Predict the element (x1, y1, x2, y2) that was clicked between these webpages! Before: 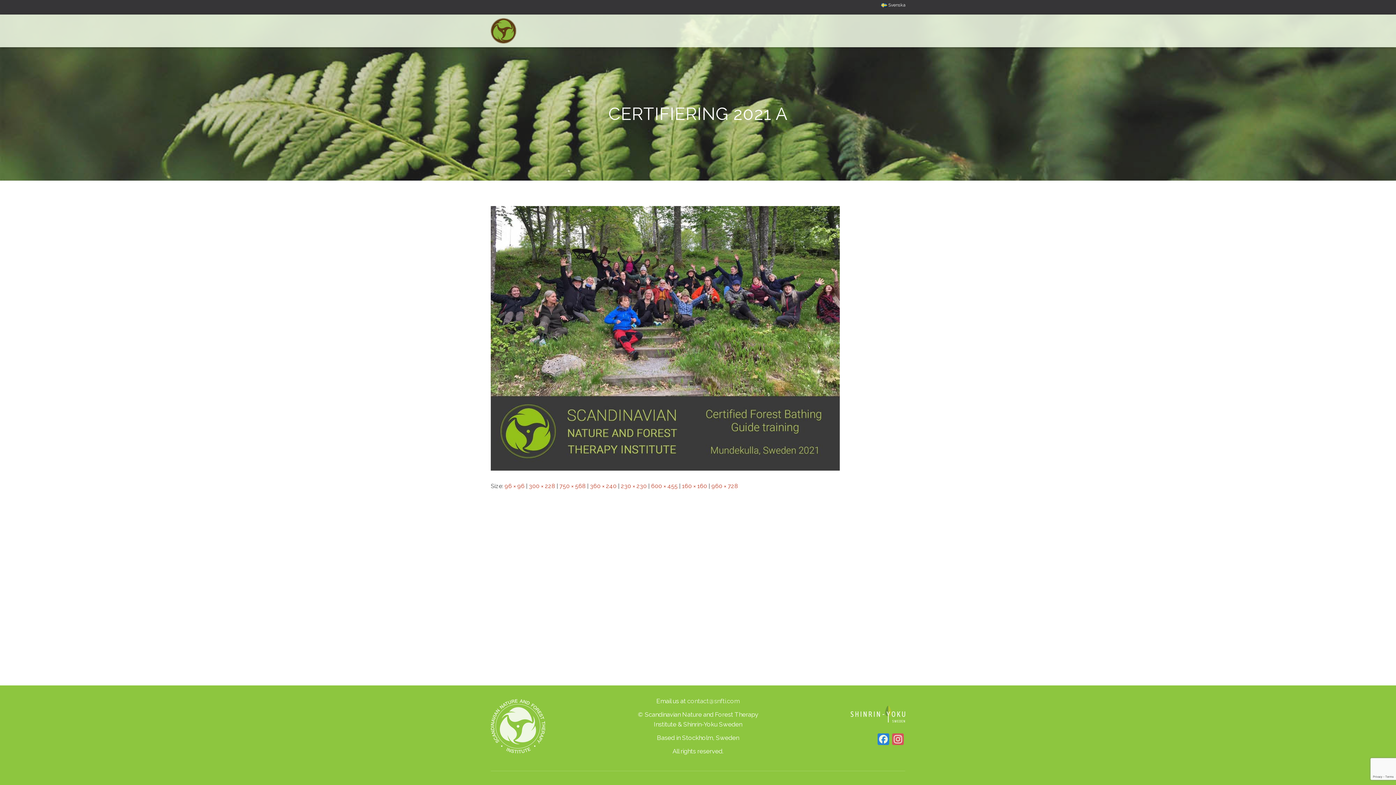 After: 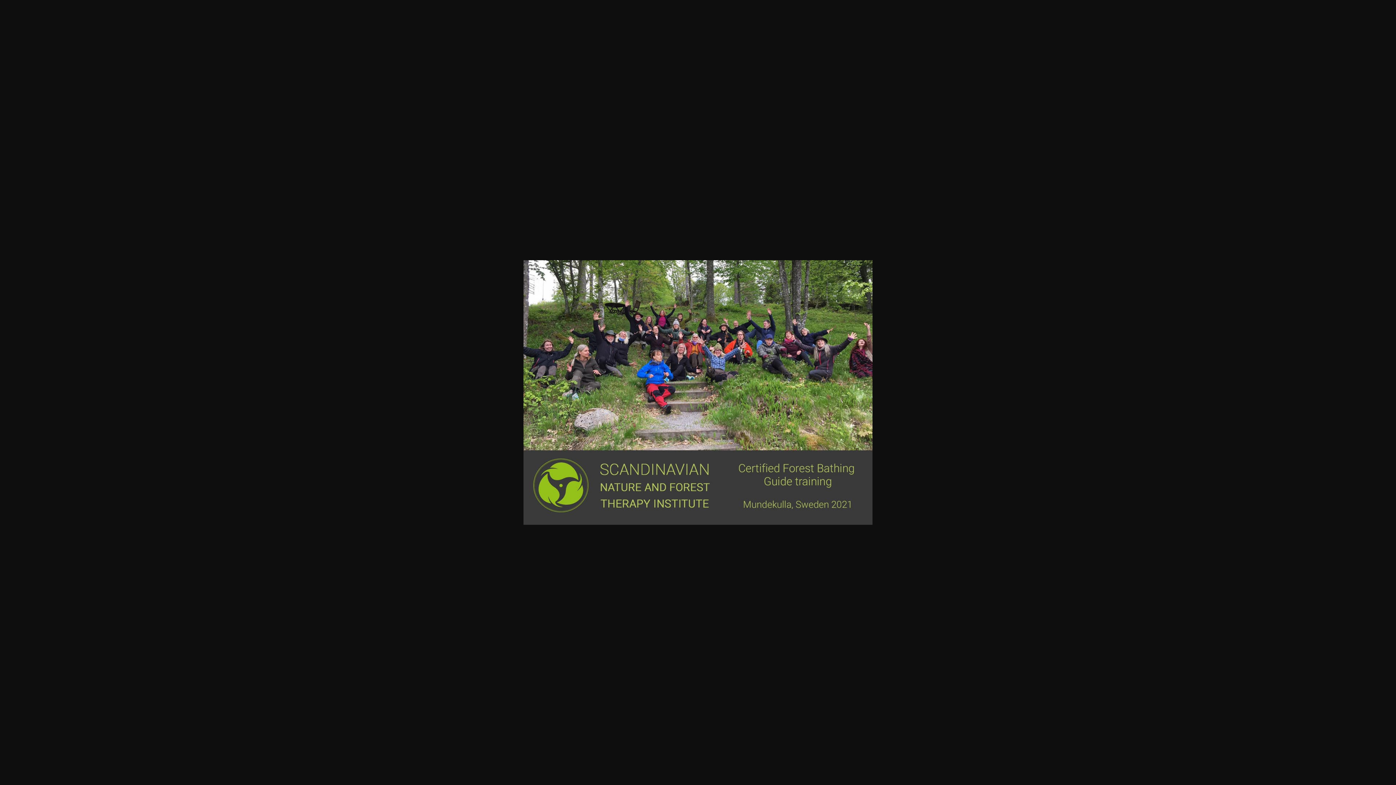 Action: bbox: (490, 334, 840, 341)